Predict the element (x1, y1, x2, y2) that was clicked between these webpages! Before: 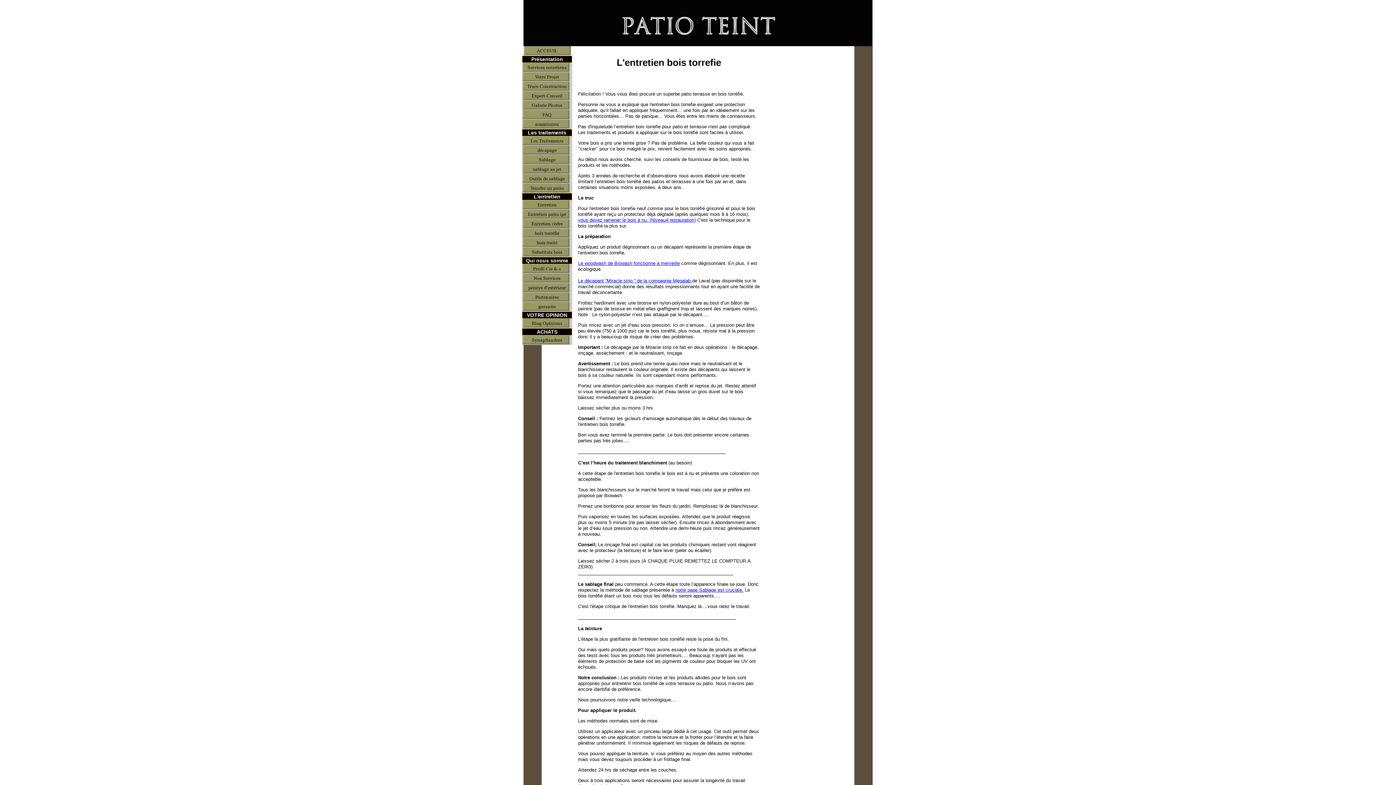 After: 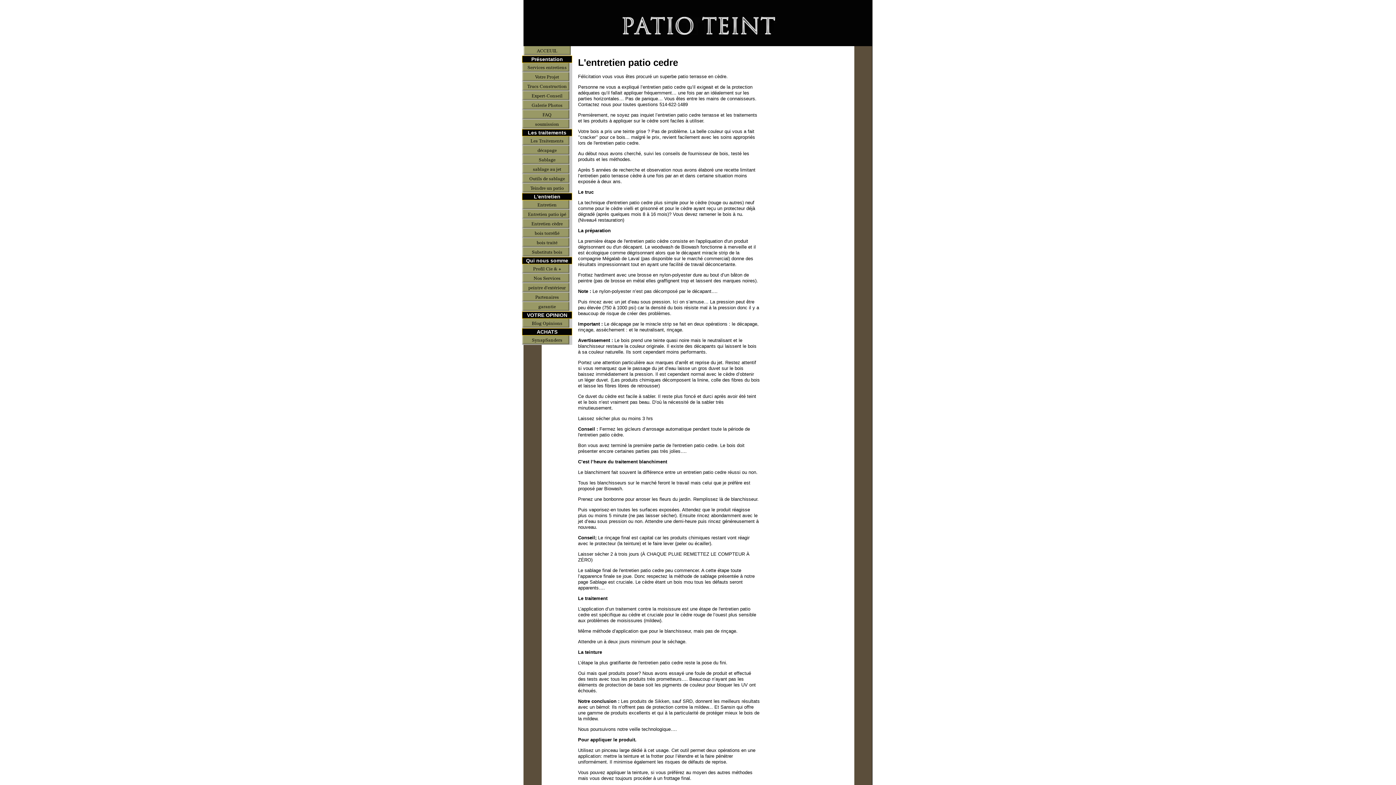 Action: label: Entretien cèdre bbox: (522, 219, 572, 228)